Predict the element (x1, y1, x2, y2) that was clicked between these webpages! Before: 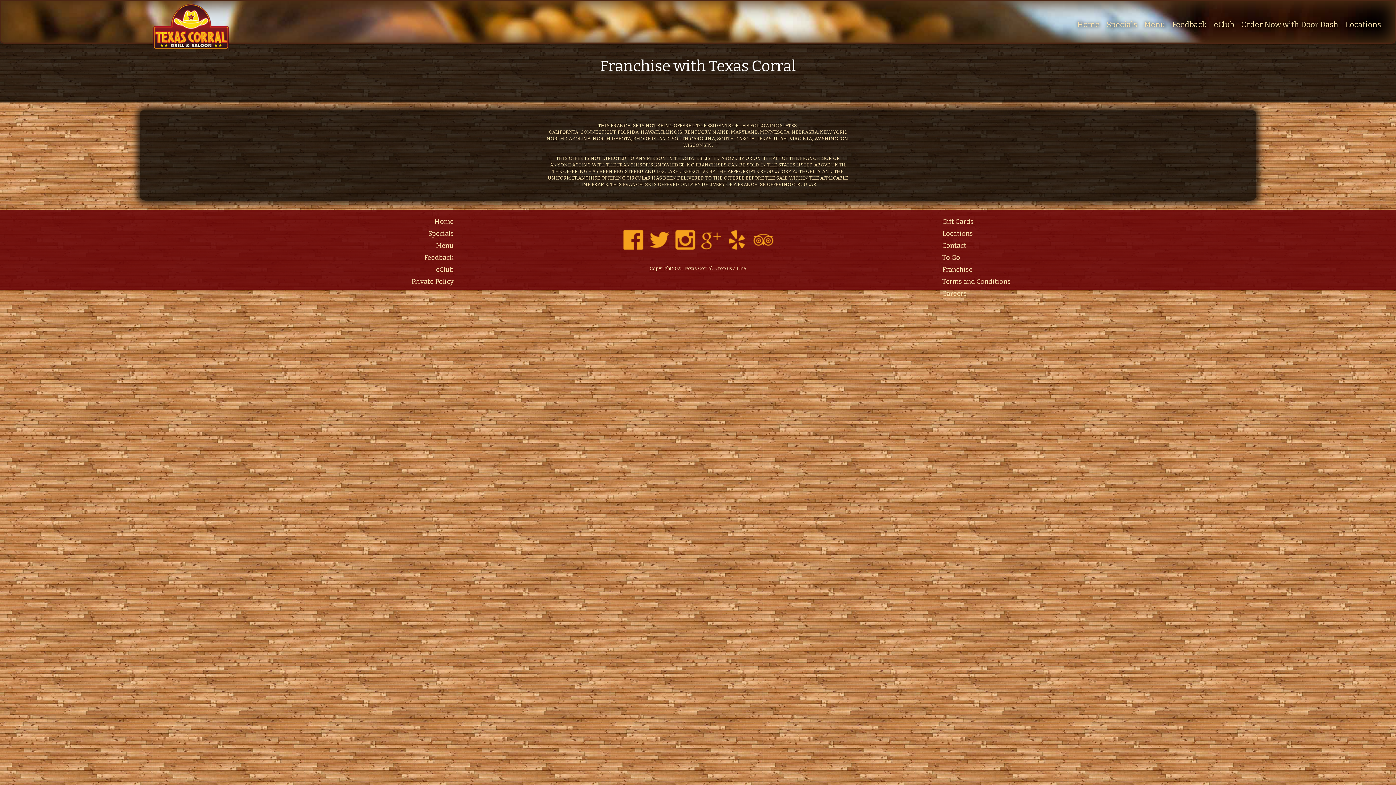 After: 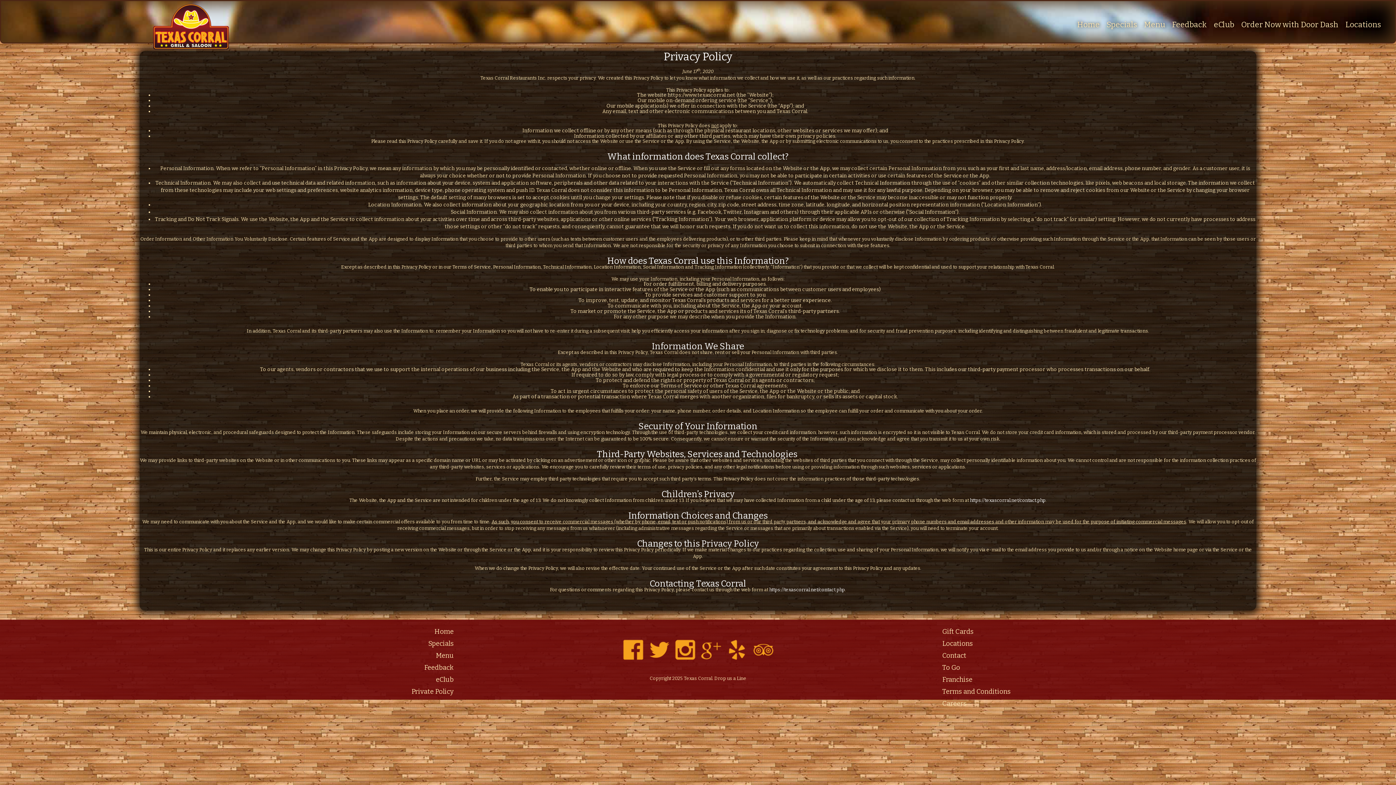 Action: label: Private Policy bbox: (209, 276, 453, 288)